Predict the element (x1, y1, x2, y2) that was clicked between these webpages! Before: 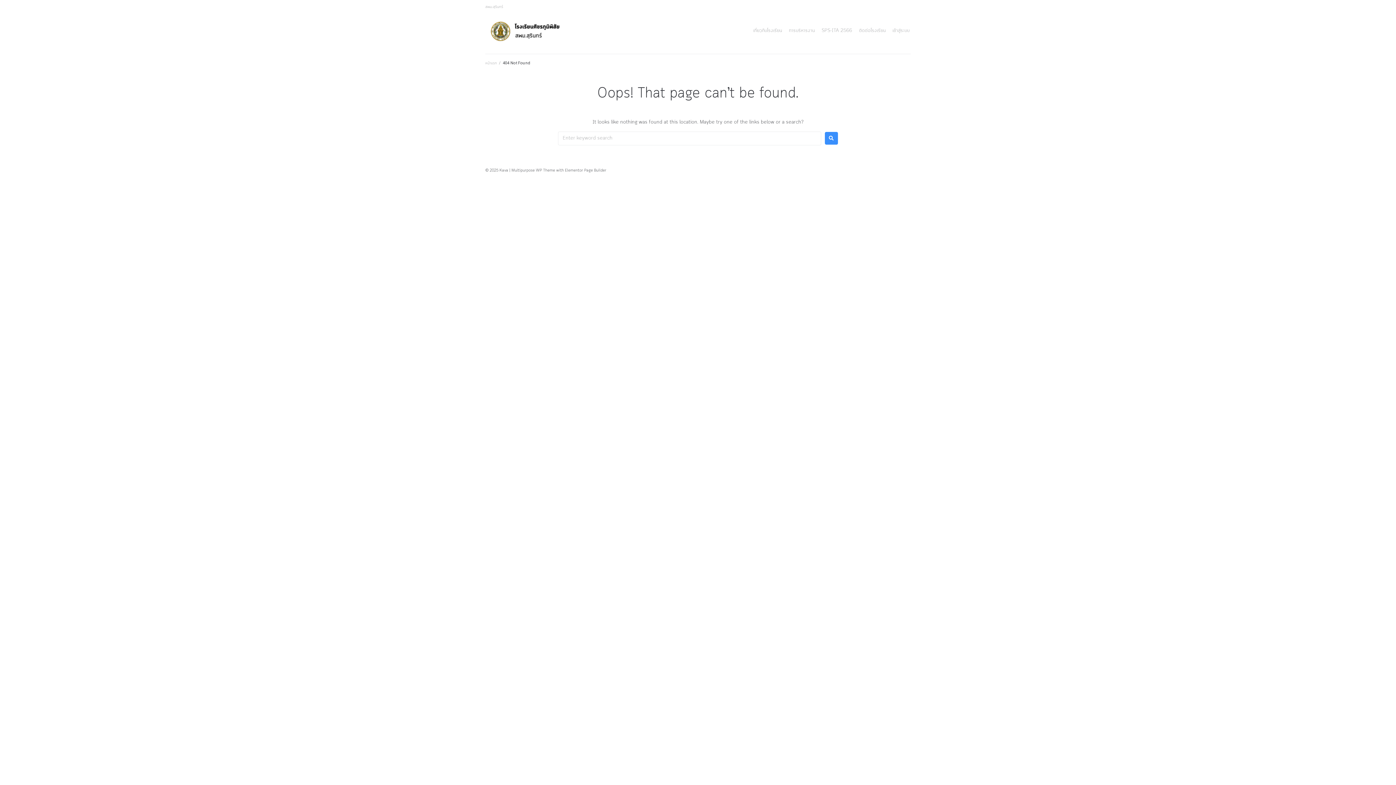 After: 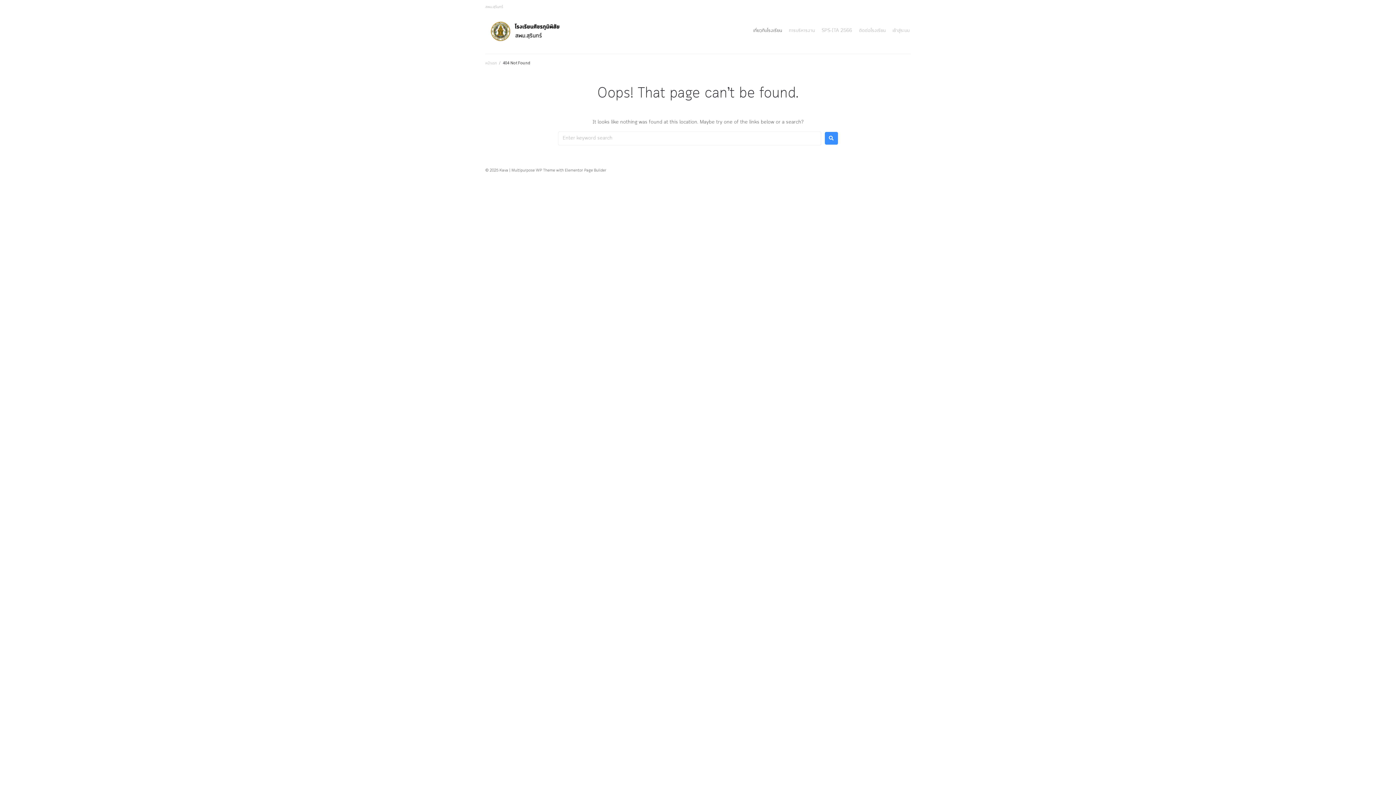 Action: label: เกี่ยวกับโรงเรียน bbox: (753, 27, 782, 34)